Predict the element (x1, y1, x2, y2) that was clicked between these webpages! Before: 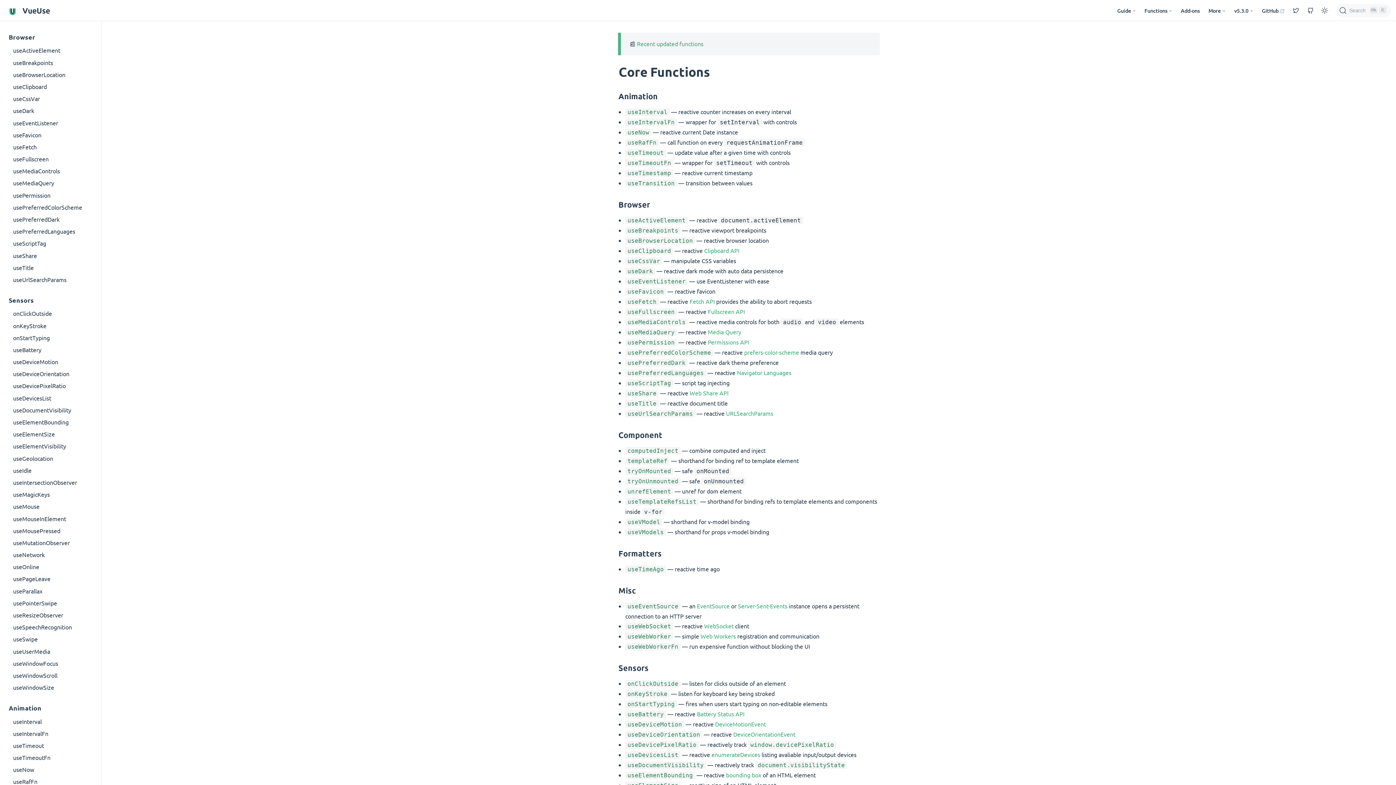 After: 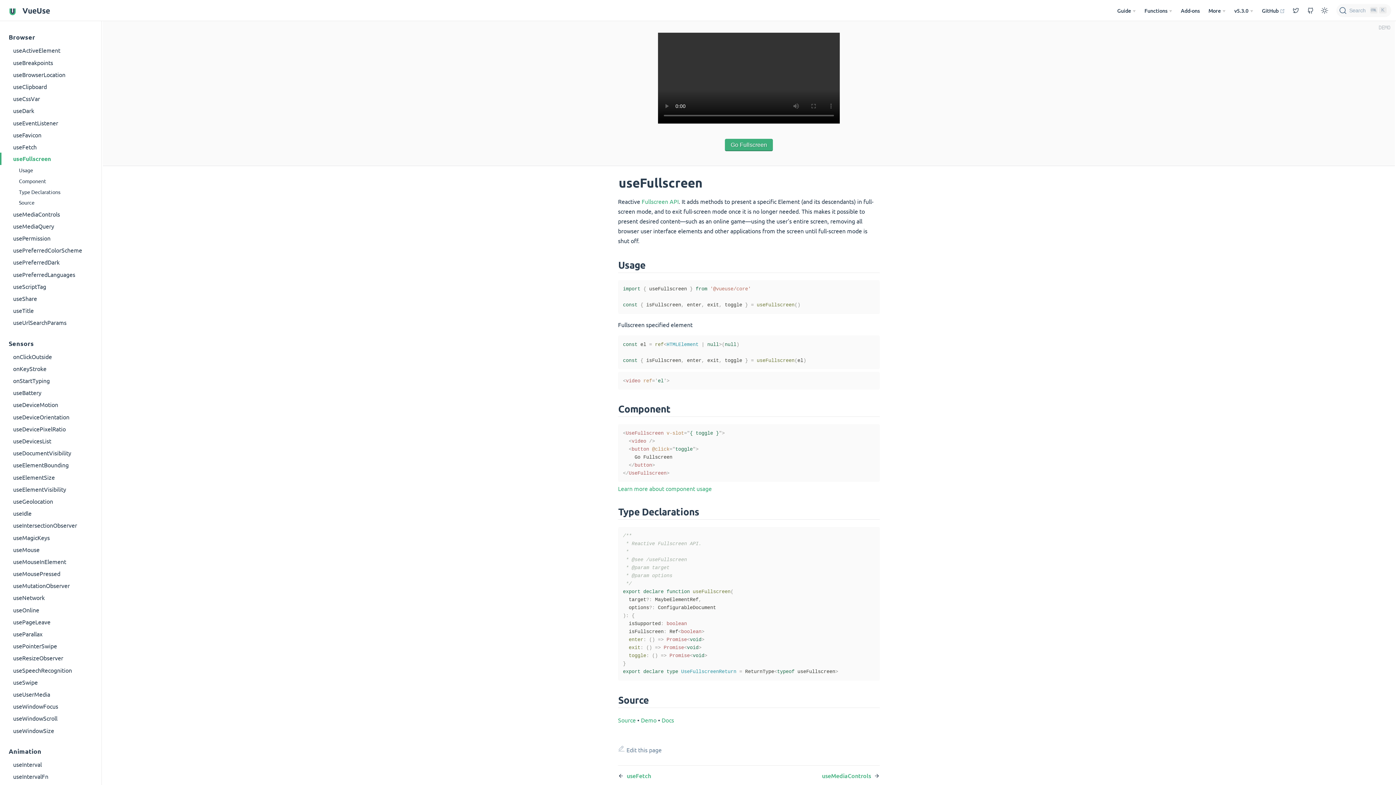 Action: bbox: (625, 307, 677, 315) label: useFullscreen